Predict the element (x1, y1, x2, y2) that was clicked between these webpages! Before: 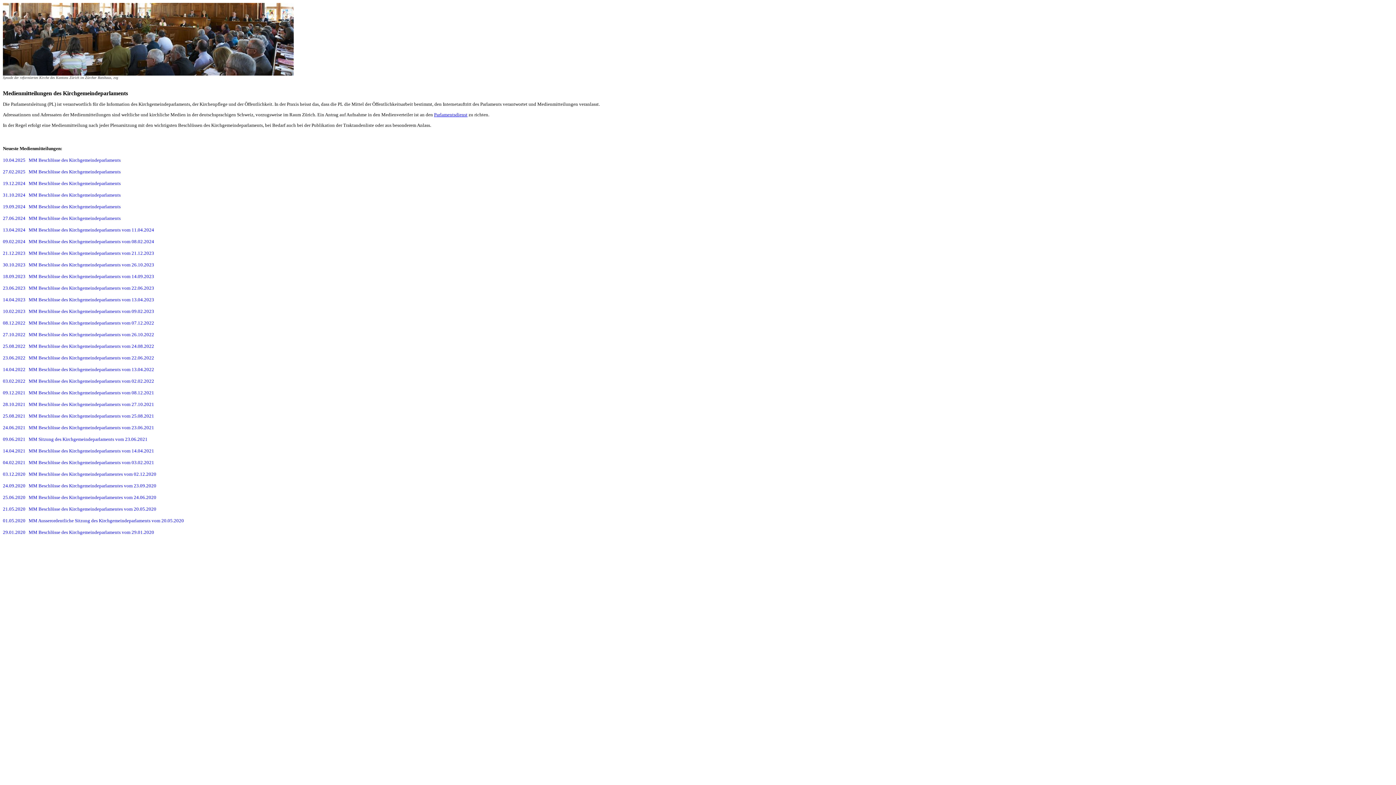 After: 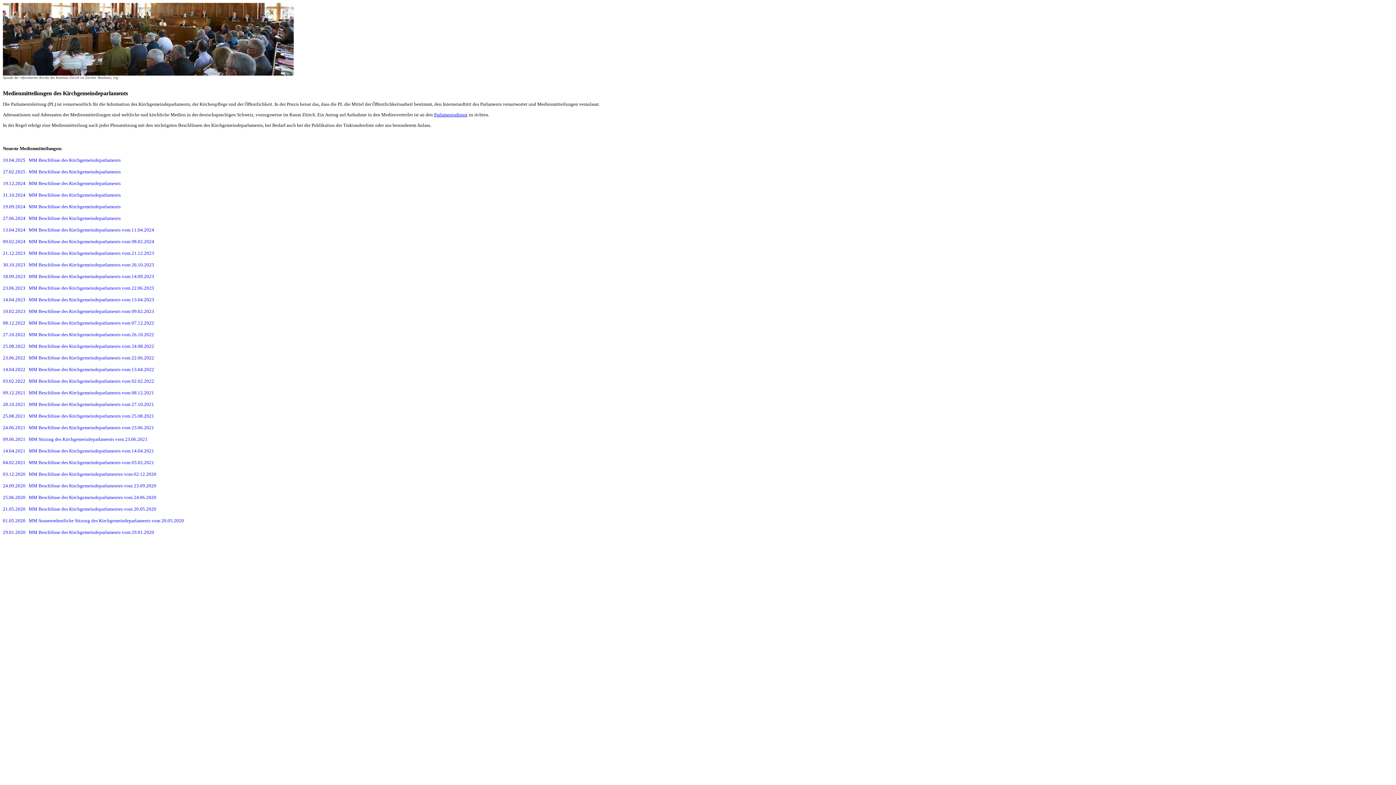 Action: label: 19.12.2024   MM Beschlüsse des Kirchgemeindeparlaments bbox: (2, 180, 120, 186)